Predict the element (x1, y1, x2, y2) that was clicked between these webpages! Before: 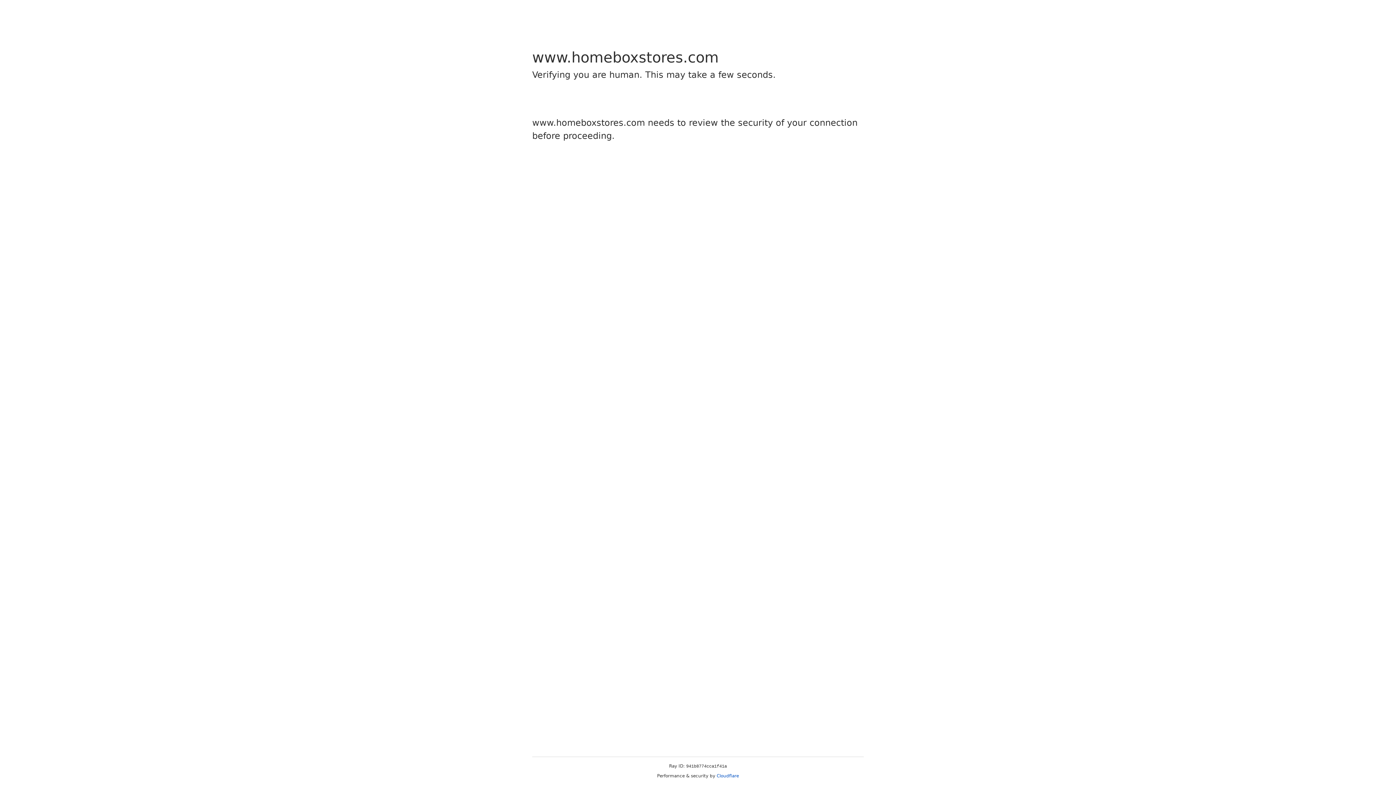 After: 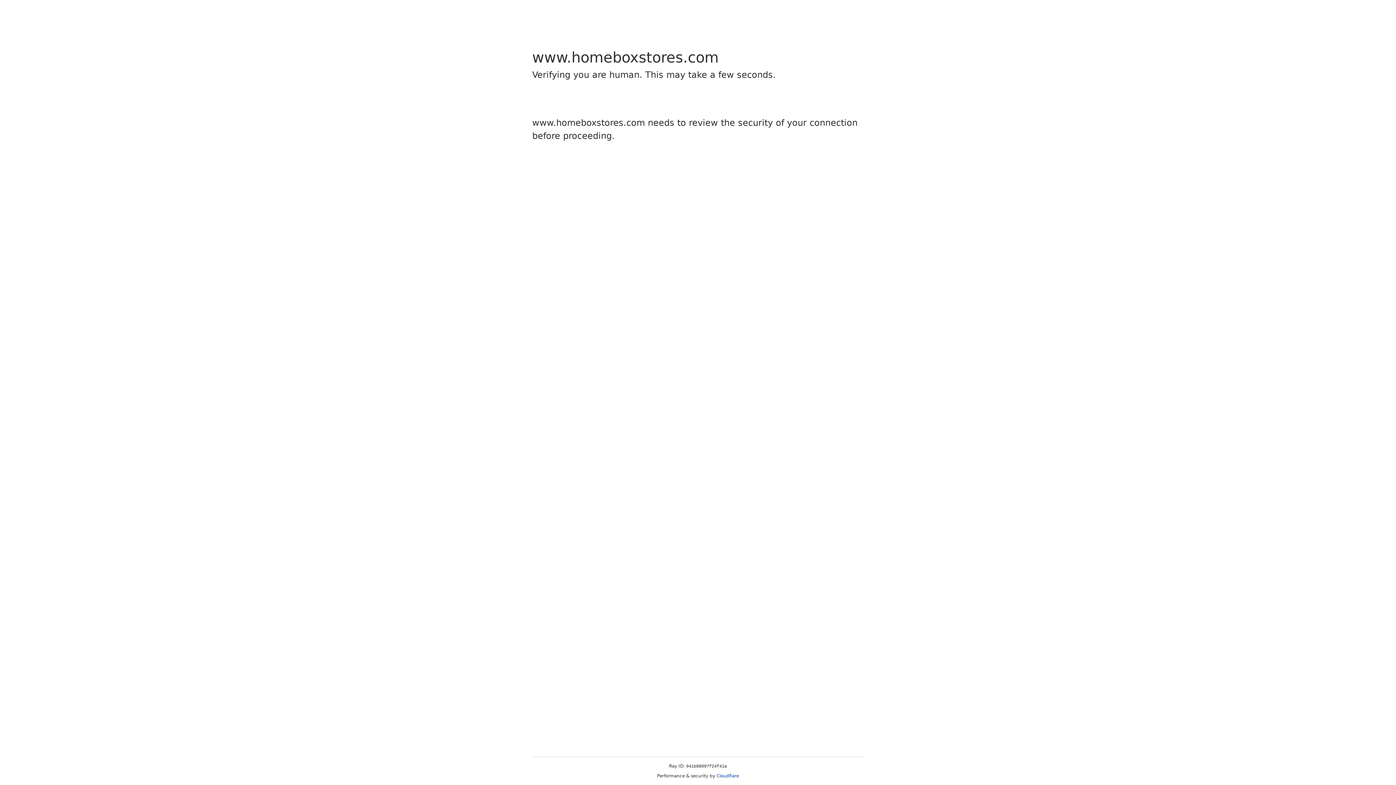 Action: bbox: (716, 773, 739, 778) label: Cloudflare